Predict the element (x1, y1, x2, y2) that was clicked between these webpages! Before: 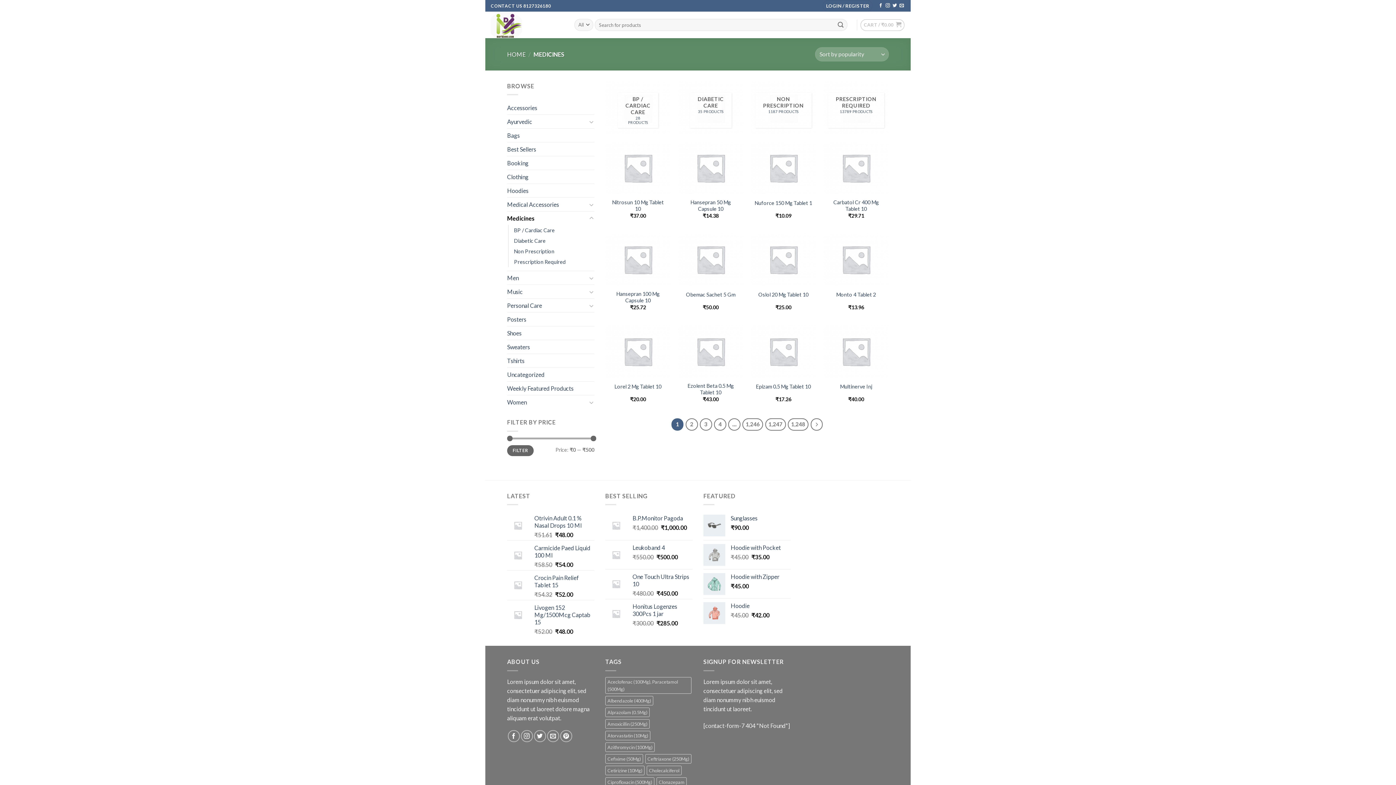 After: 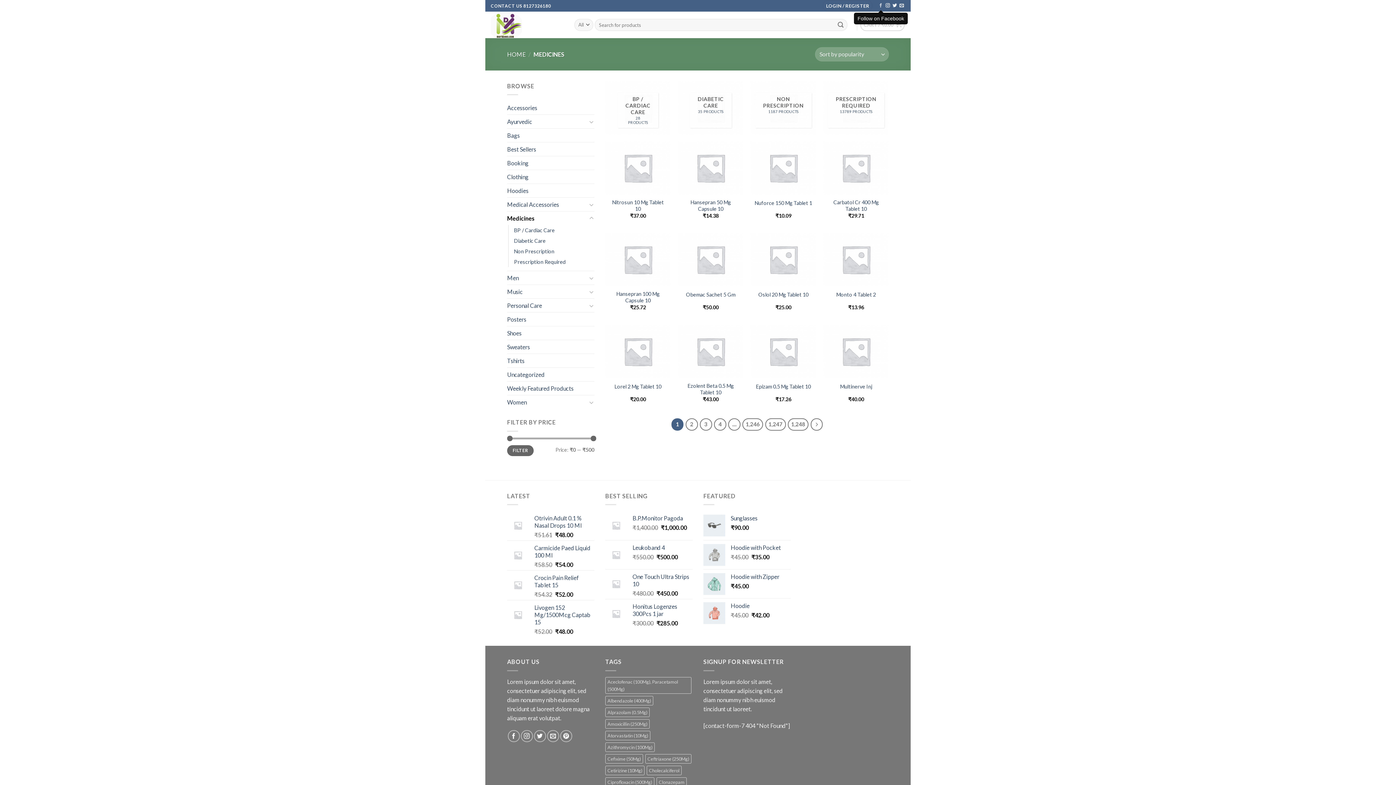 Action: label: Follow on Facebook bbox: (878, 3, 883, 8)